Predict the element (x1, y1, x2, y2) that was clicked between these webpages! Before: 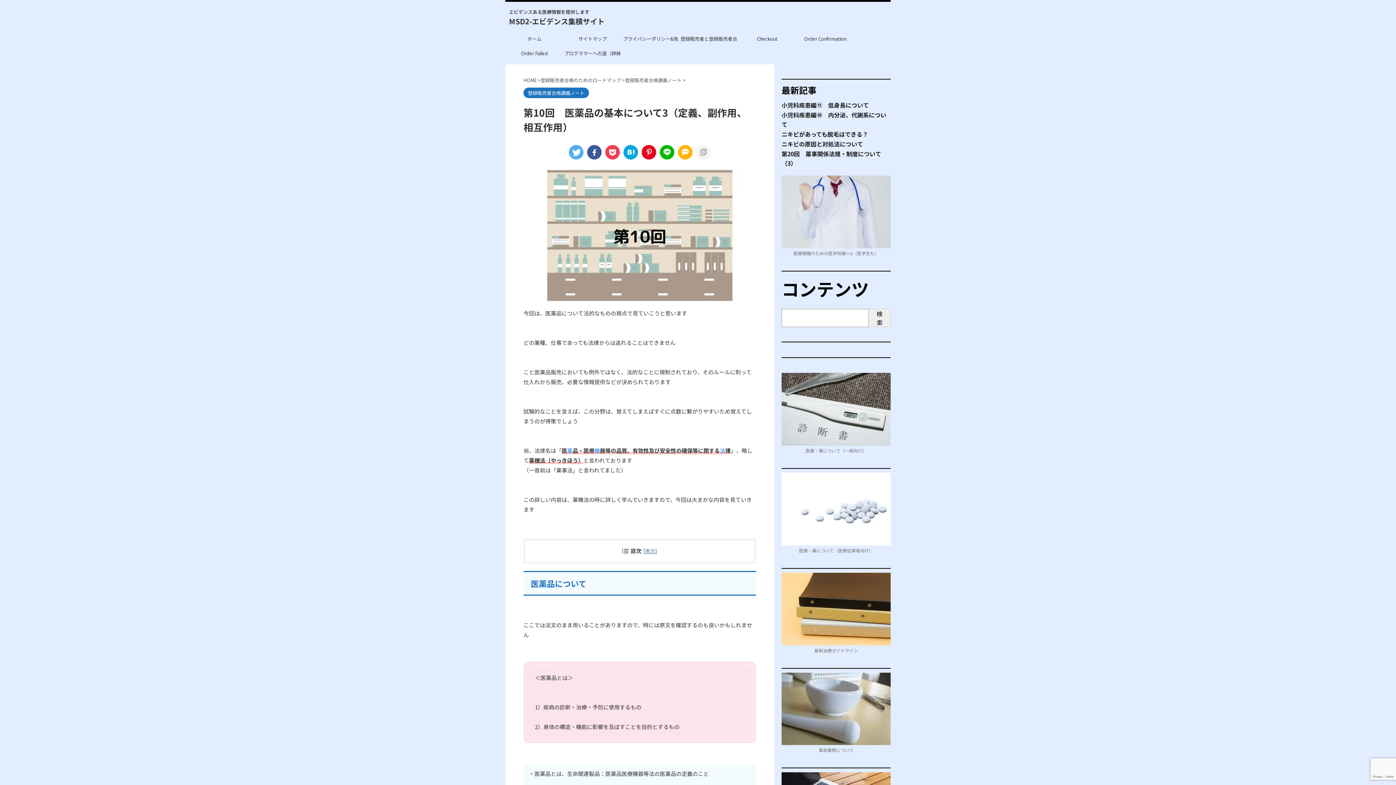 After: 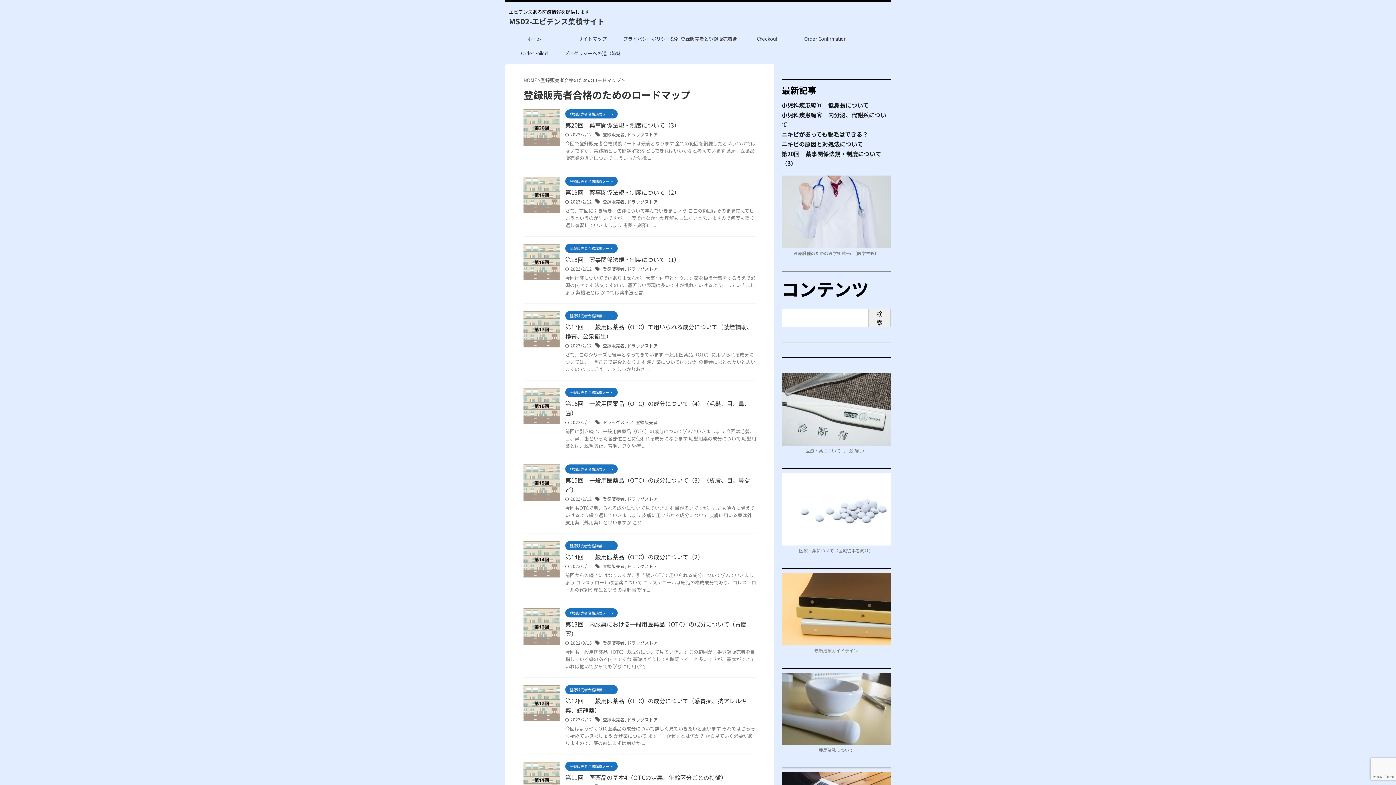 Action: bbox: (540, 76, 622, 83) label: 登録販売者合格のためのロードマップ 